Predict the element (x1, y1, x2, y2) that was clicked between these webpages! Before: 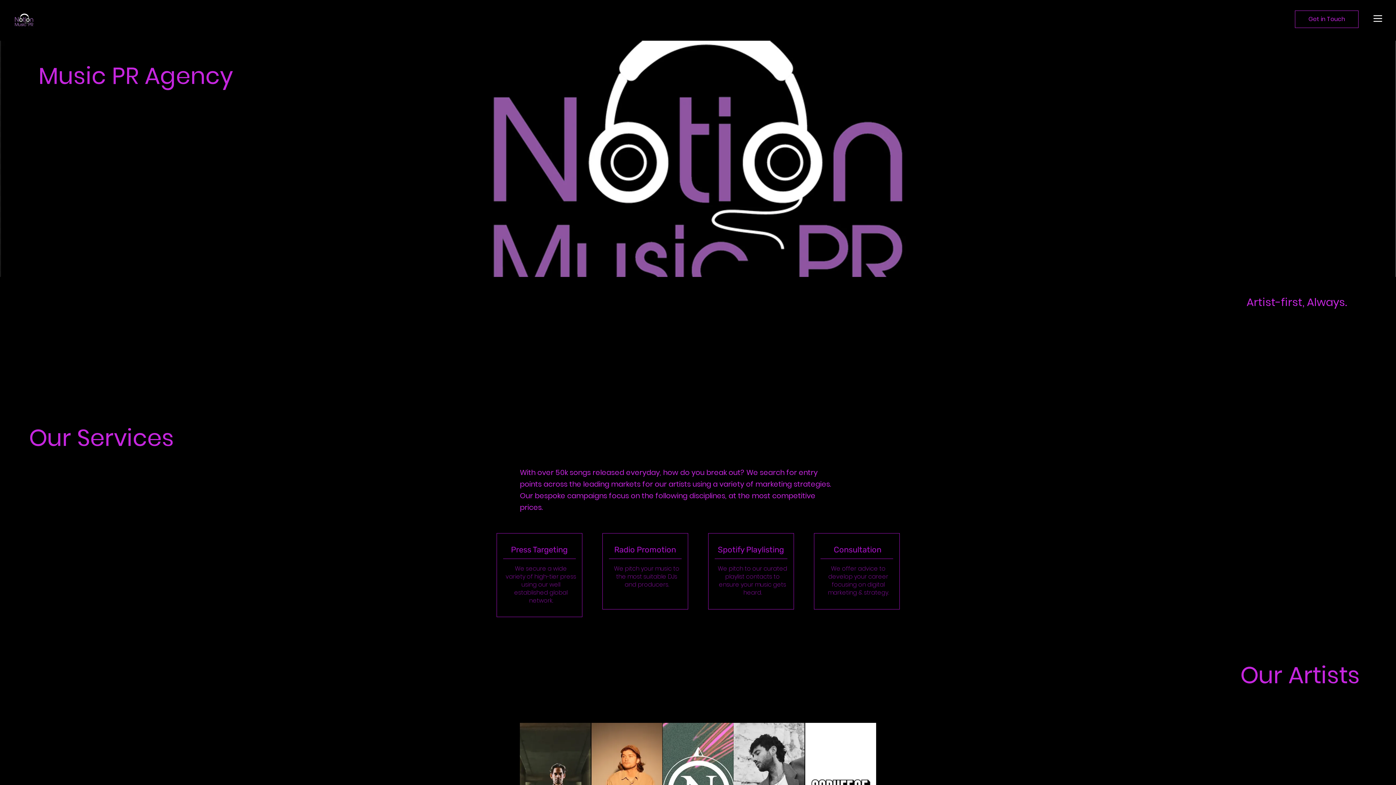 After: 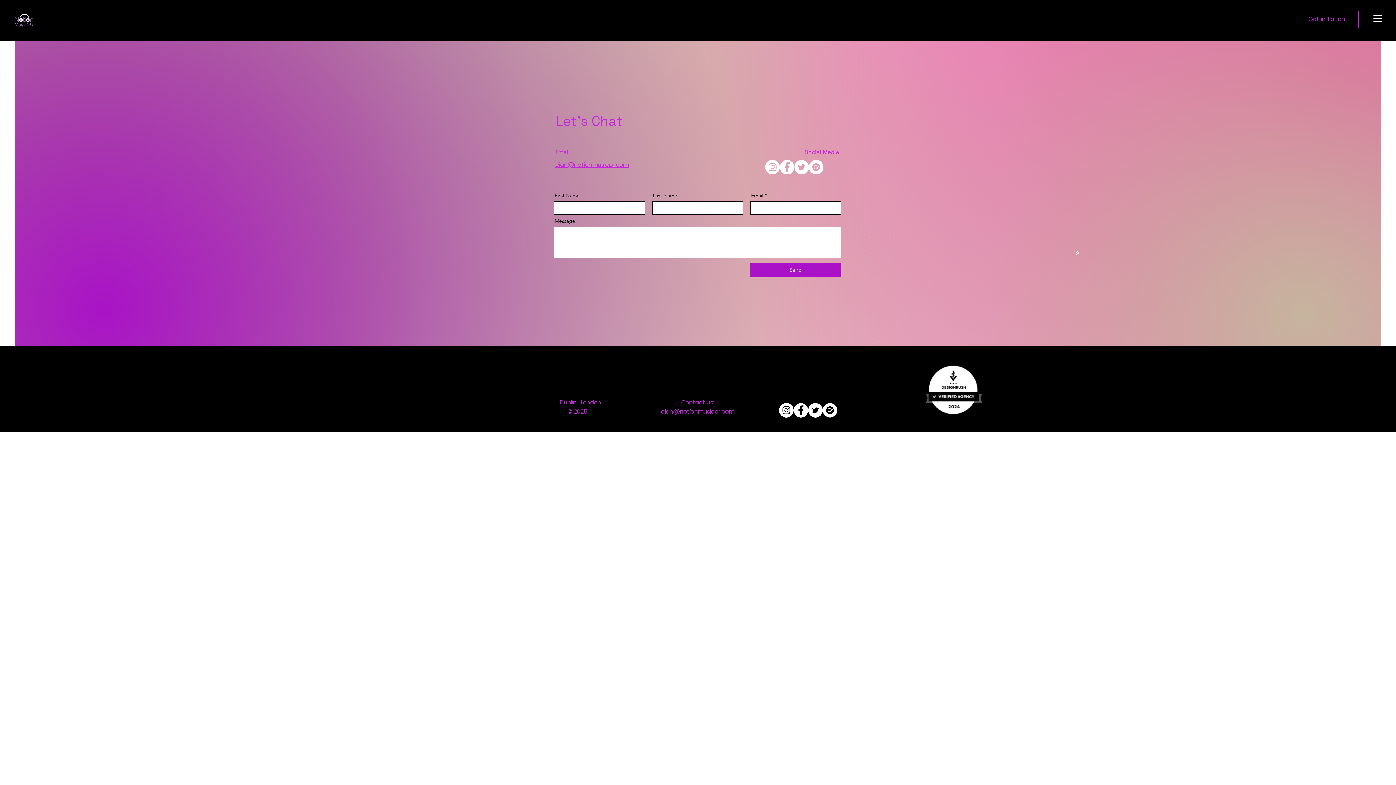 Action: bbox: (1295, 10, 1358, 28) label: Get in Touch